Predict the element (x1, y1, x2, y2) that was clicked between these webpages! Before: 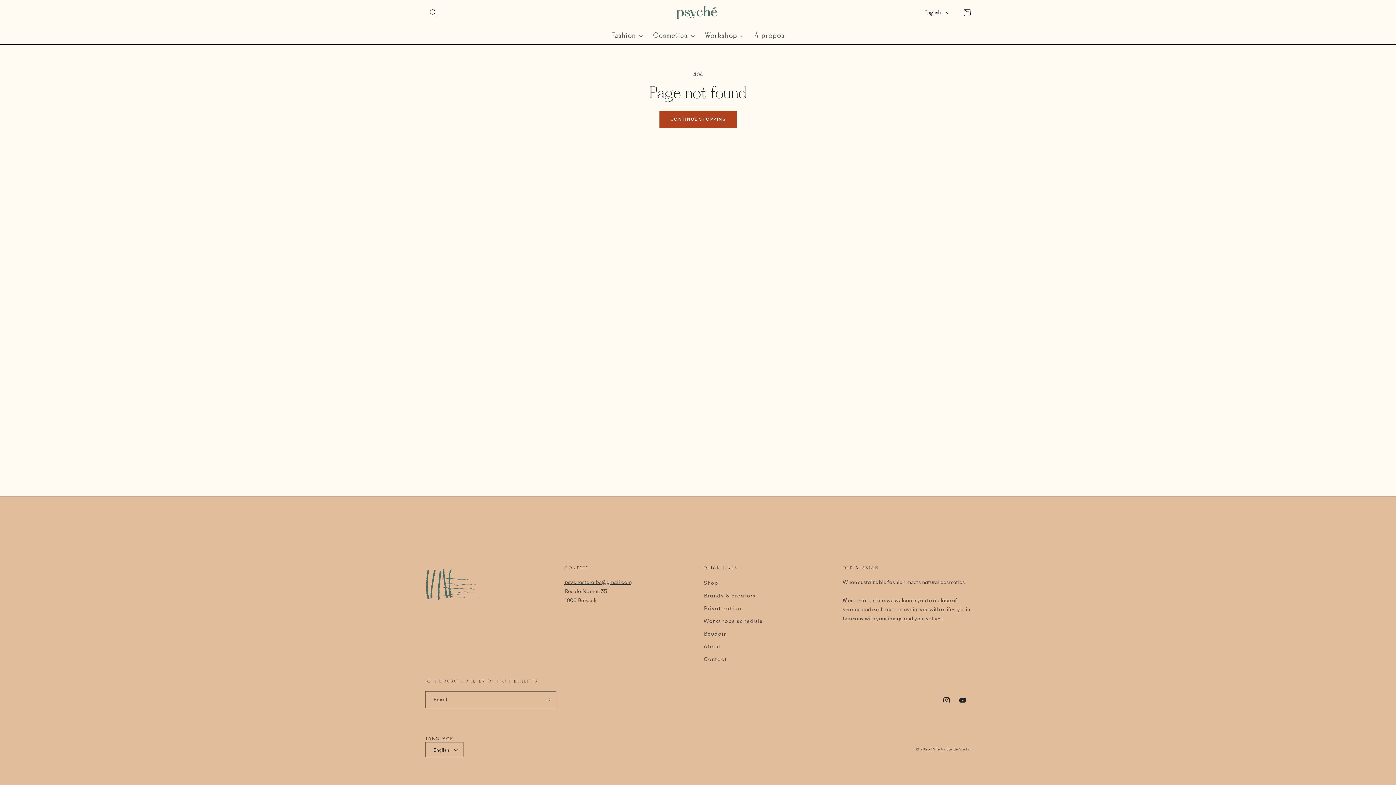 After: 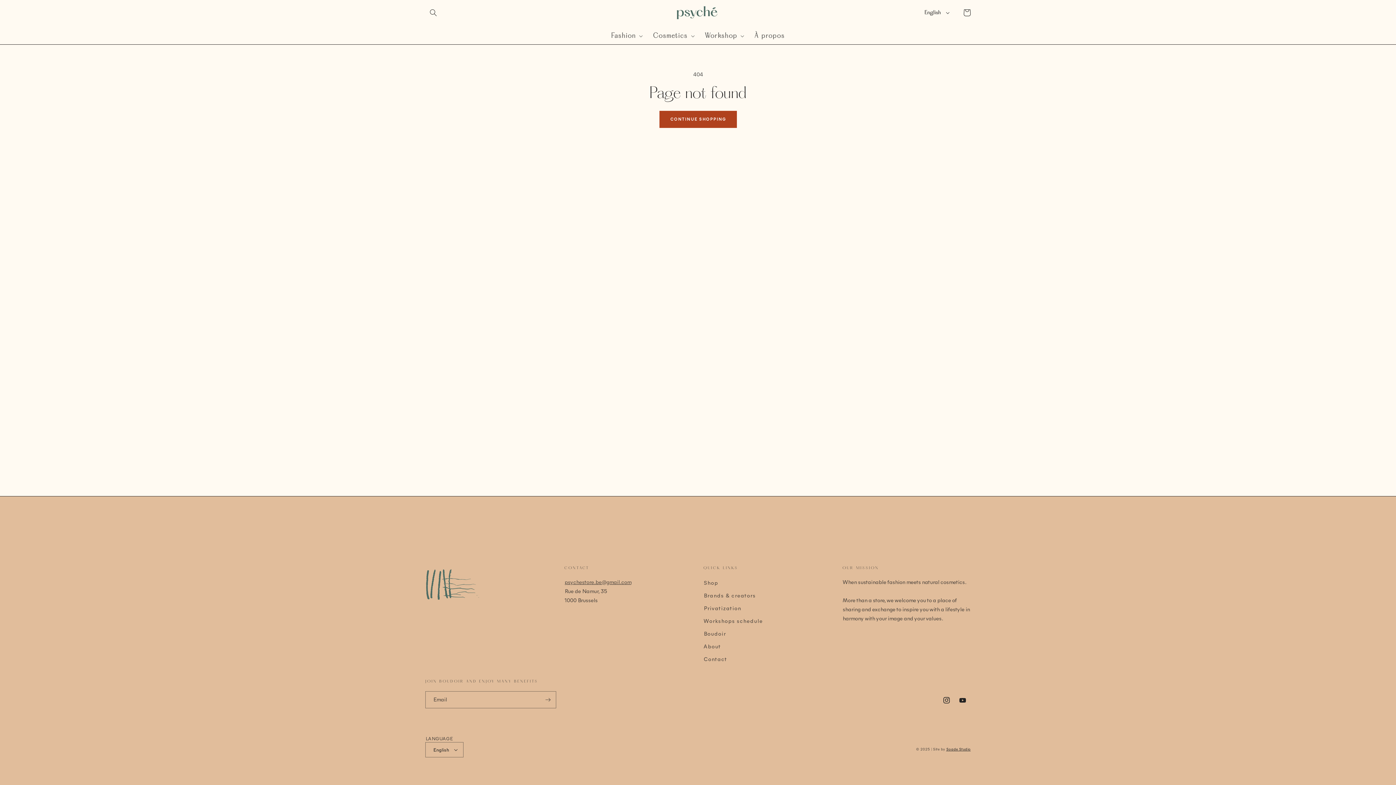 Action: label: Soade Studio bbox: (946, 747, 970, 752)